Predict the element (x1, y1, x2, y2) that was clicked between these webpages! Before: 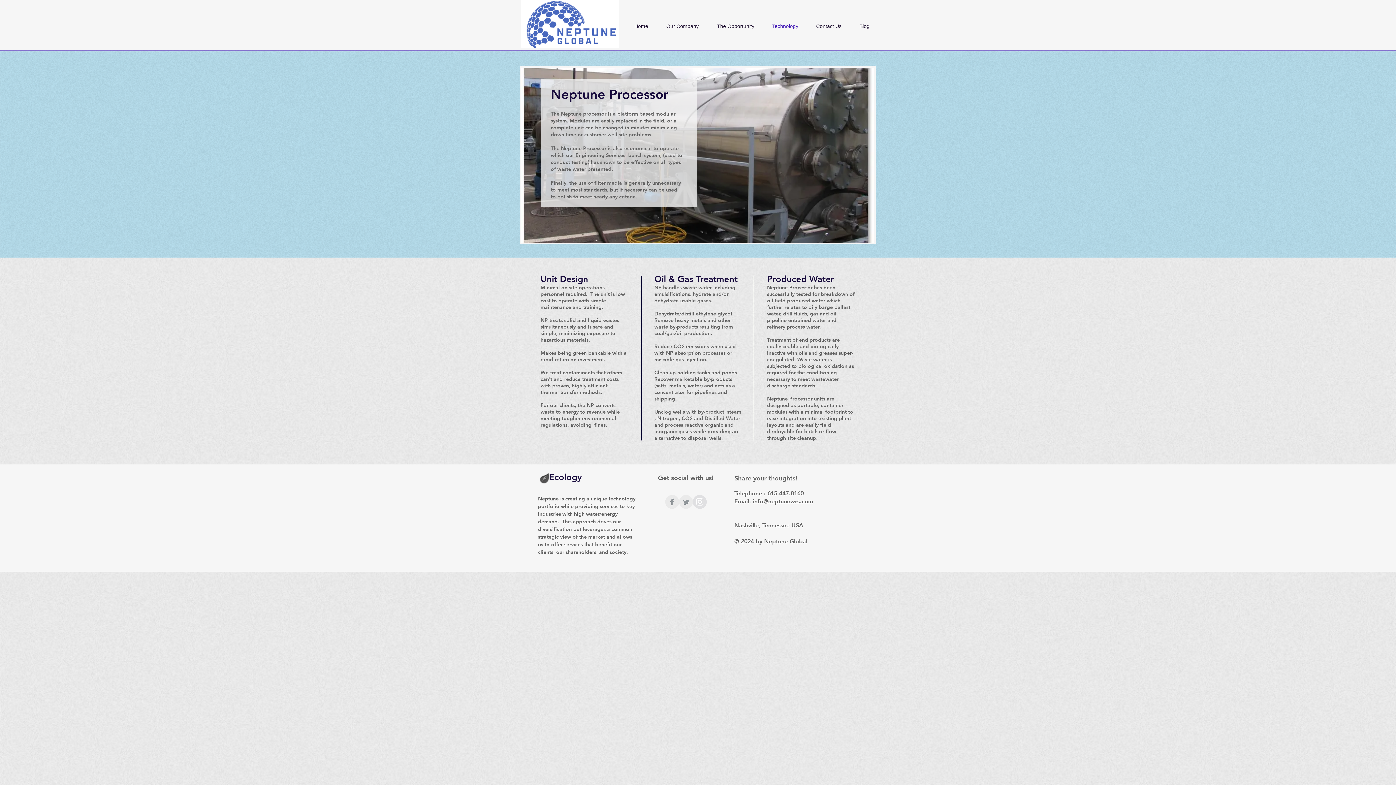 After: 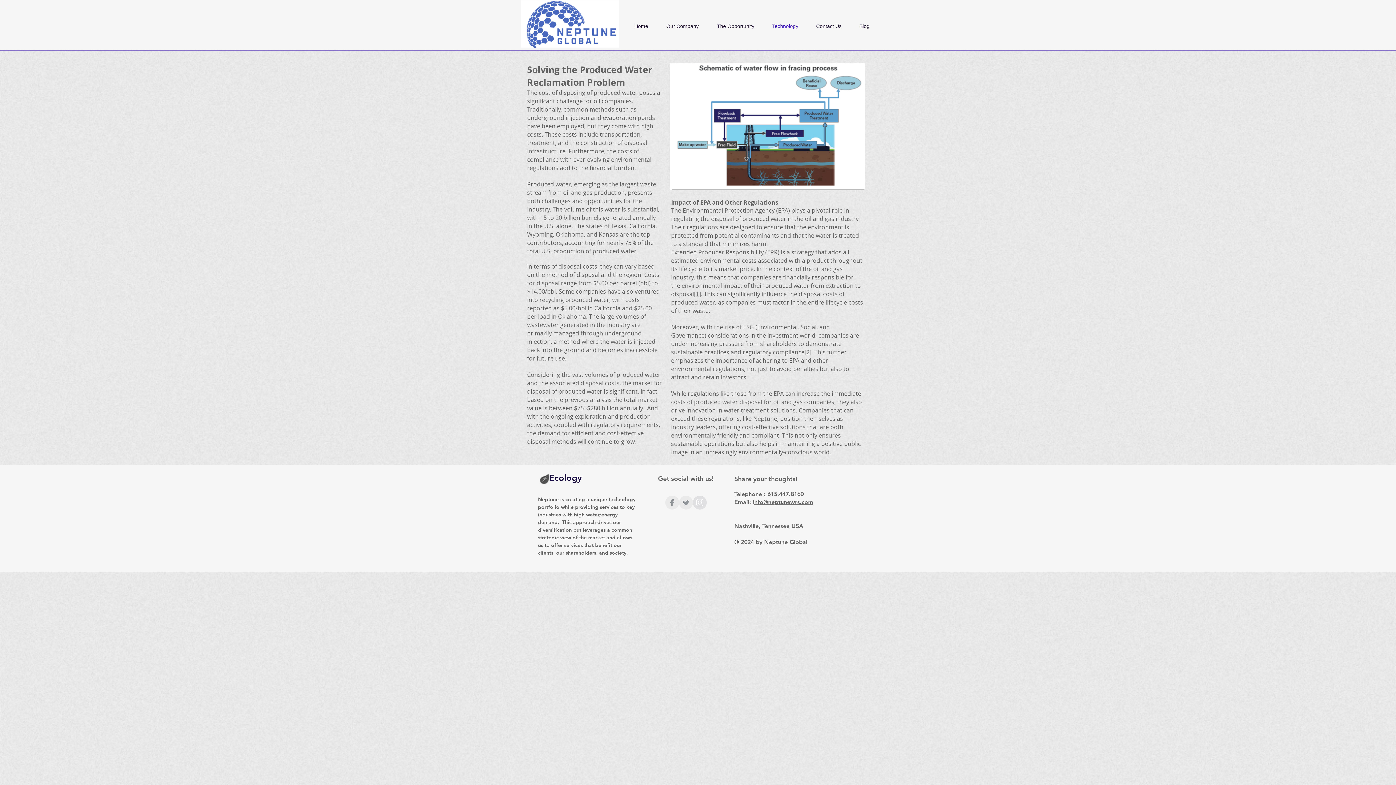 Action: label: Technology bbox: (760, 20, 804, 32)